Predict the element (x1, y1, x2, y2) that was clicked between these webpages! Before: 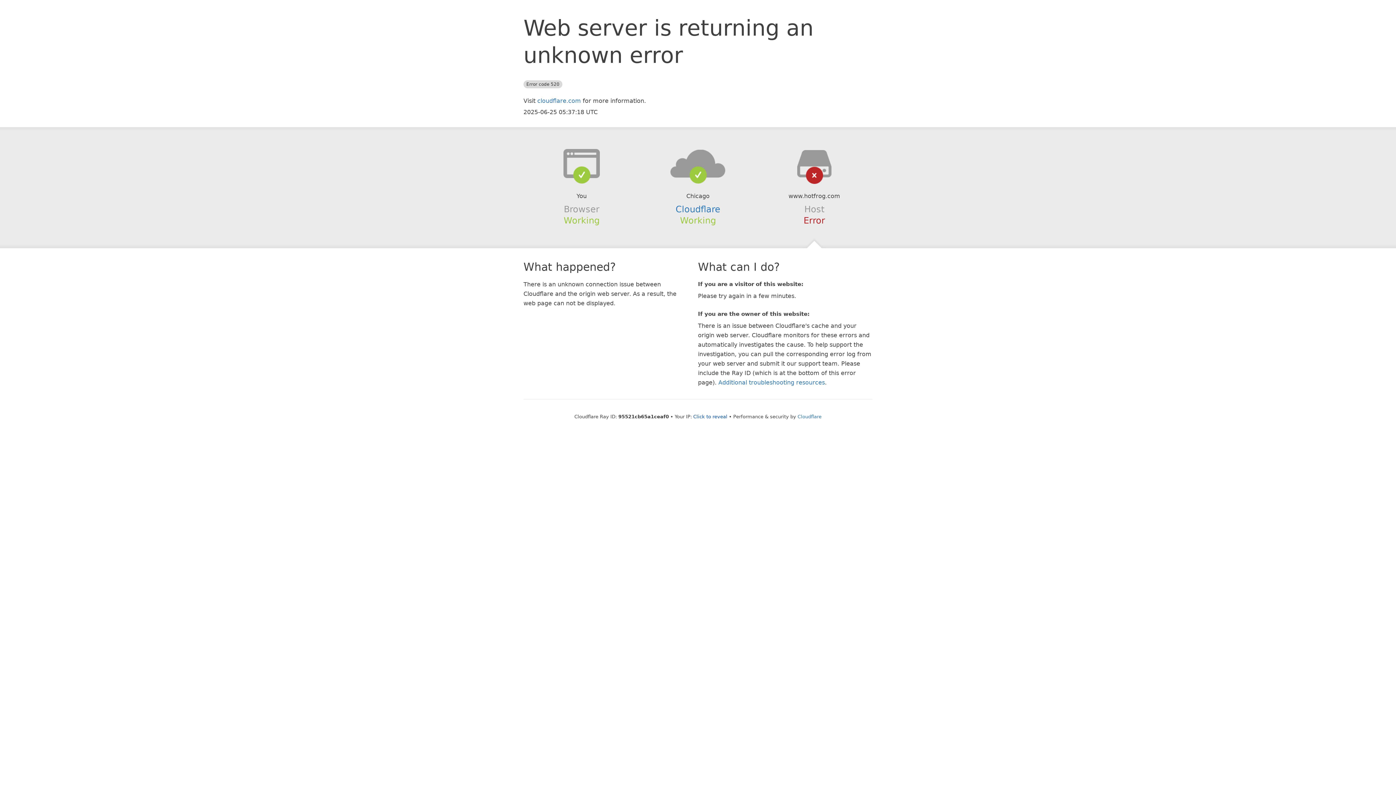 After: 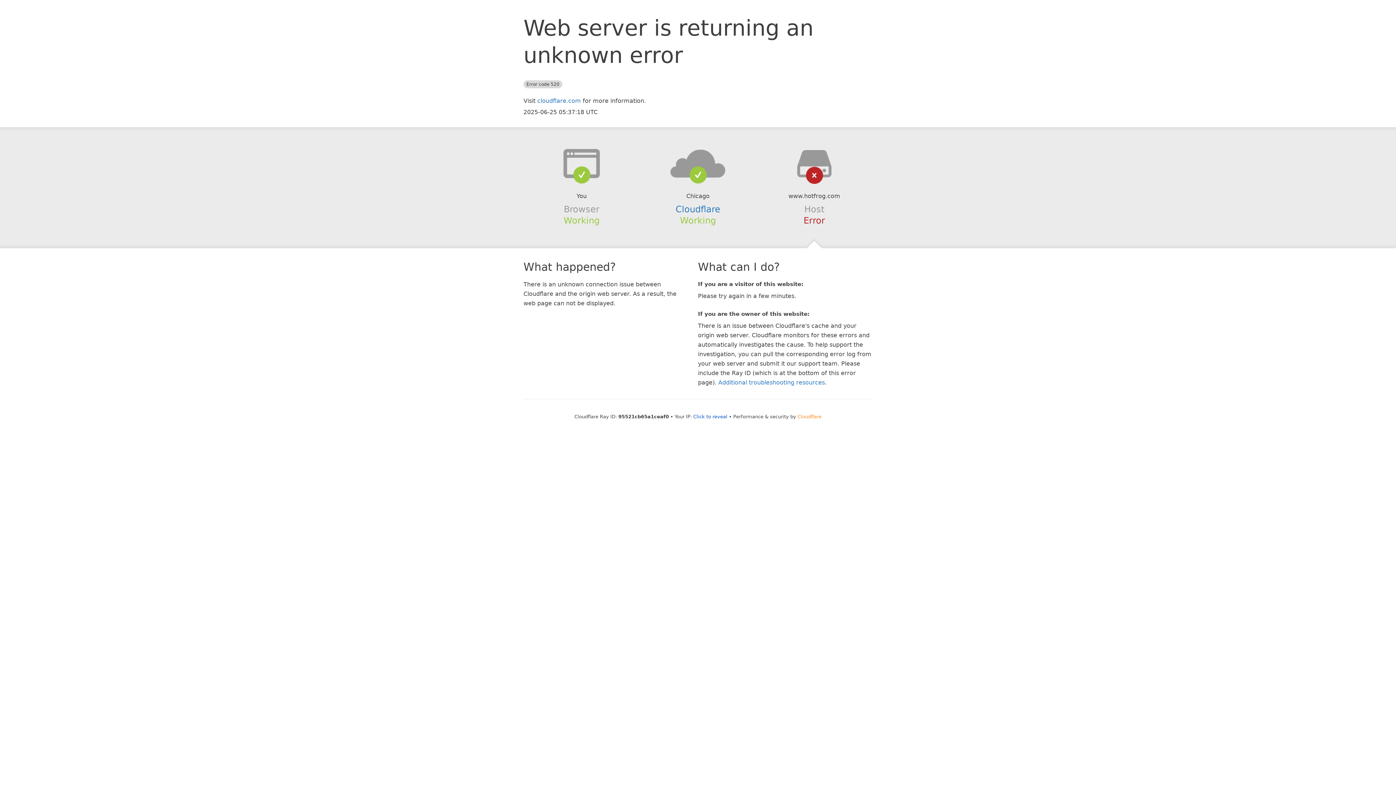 Action: bbox: (797, 414, 821, 419) label: Cloudflare